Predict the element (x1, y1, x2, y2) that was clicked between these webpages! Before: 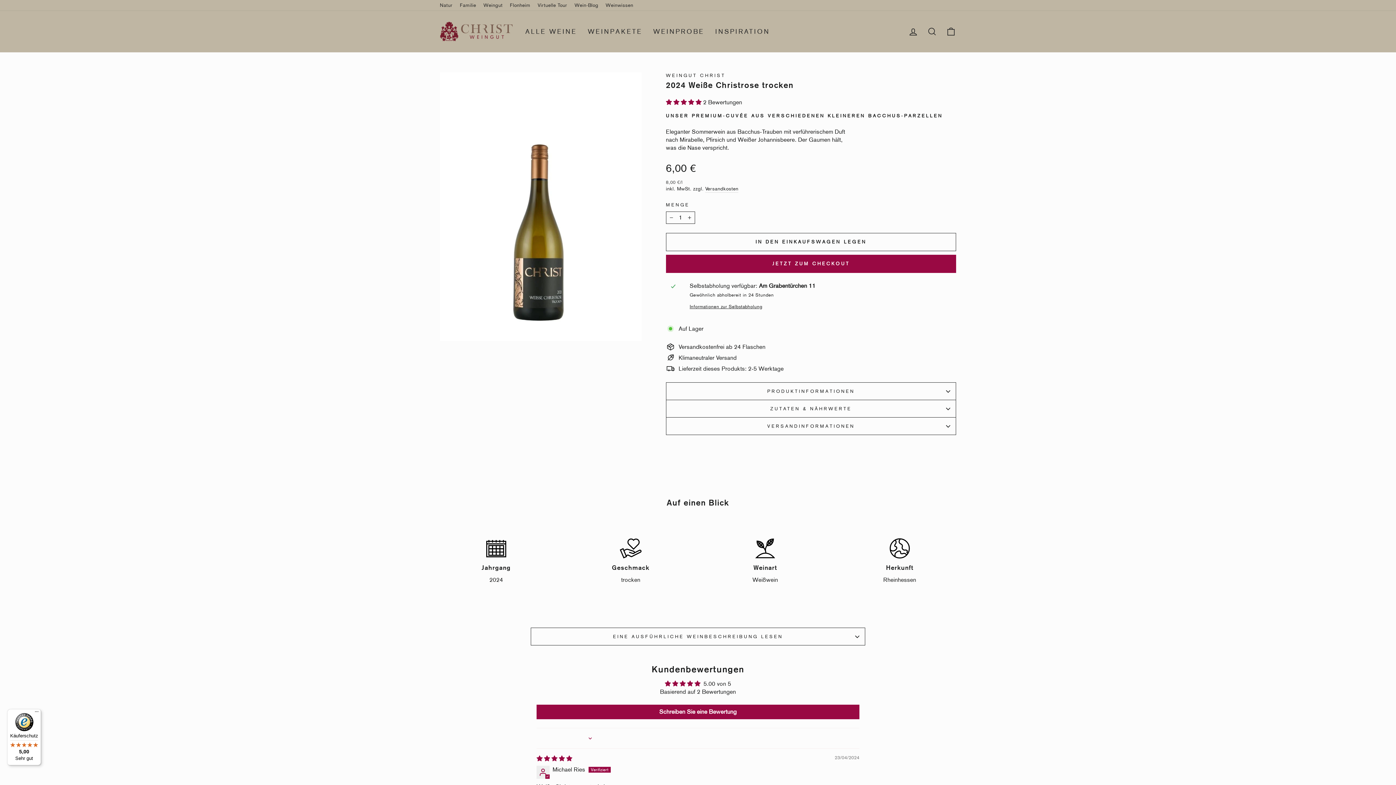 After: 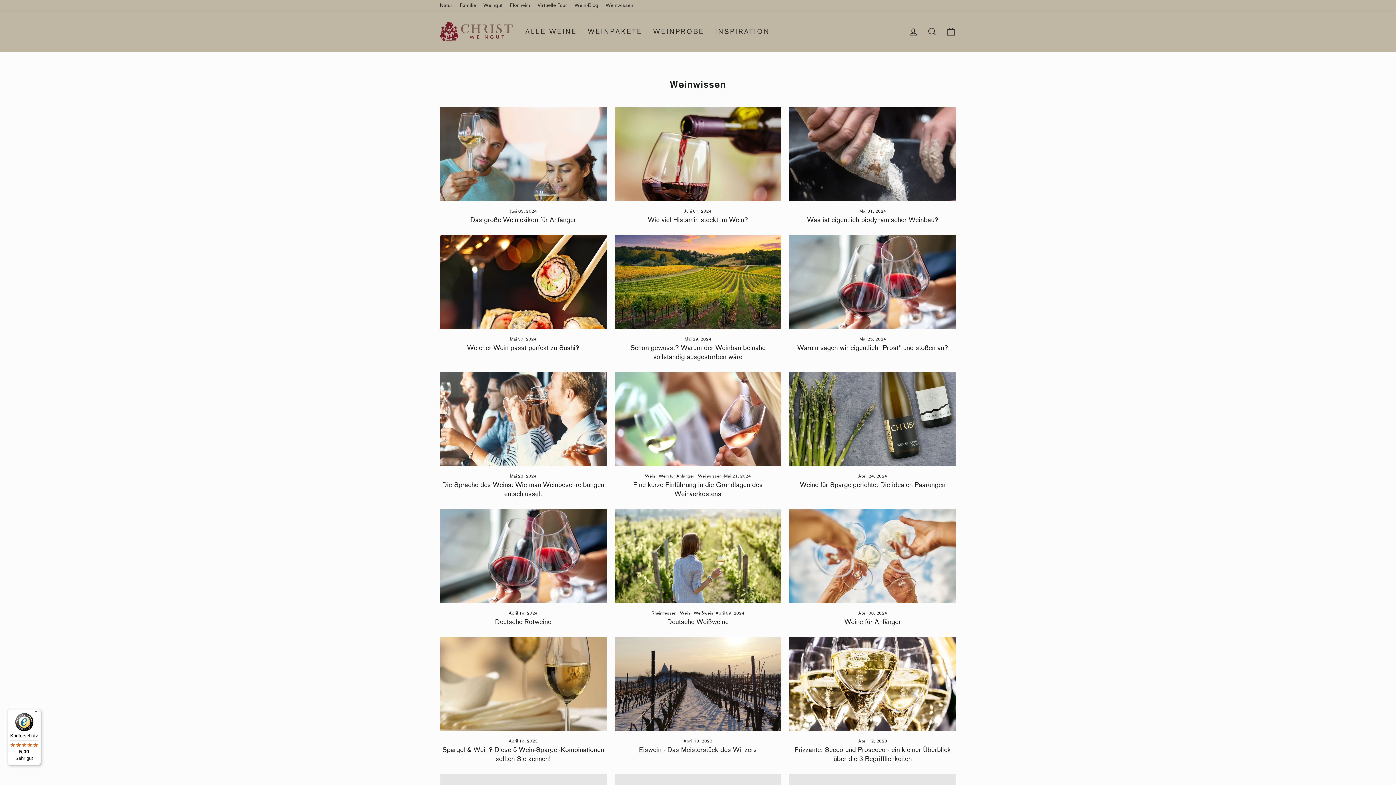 Action: bbox: (602, 0, 637, 10) label: Weinwissen